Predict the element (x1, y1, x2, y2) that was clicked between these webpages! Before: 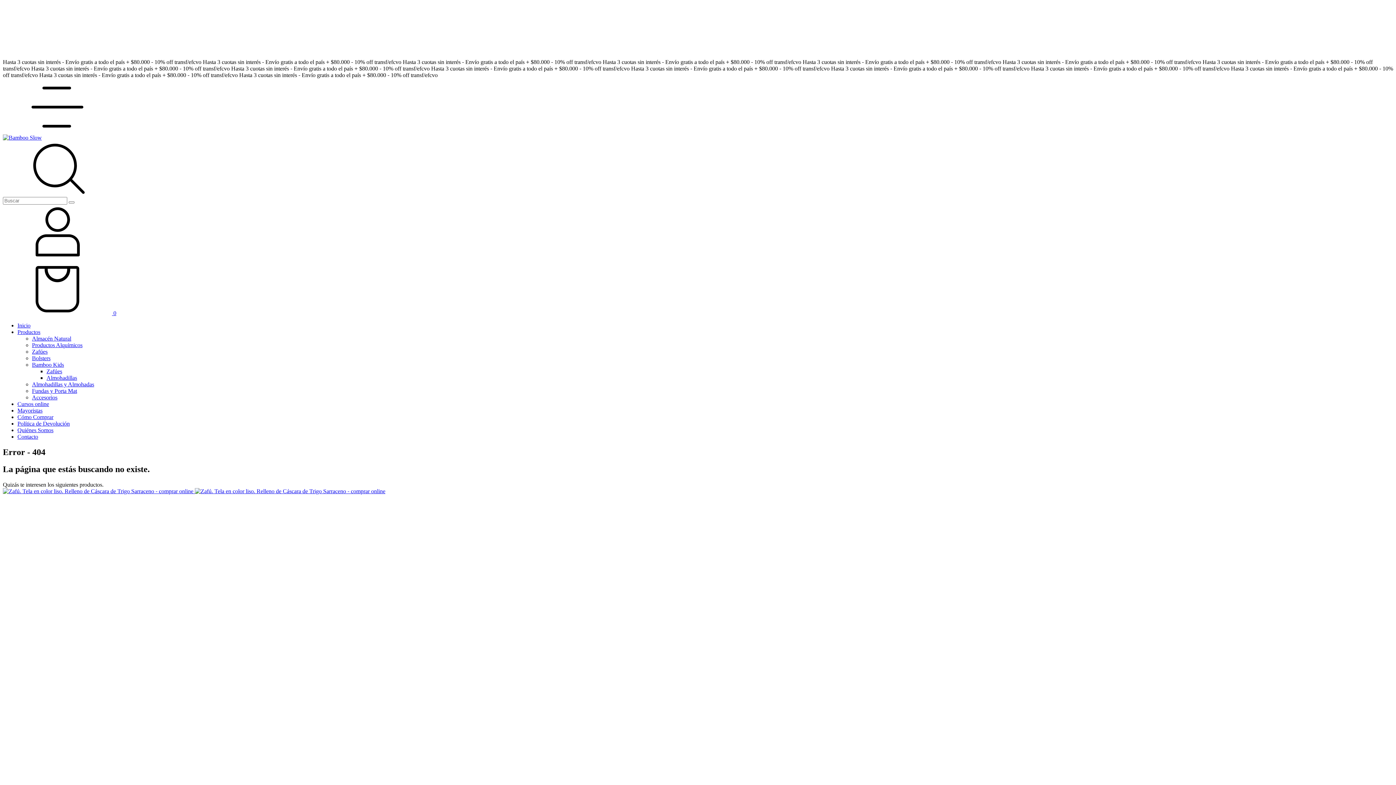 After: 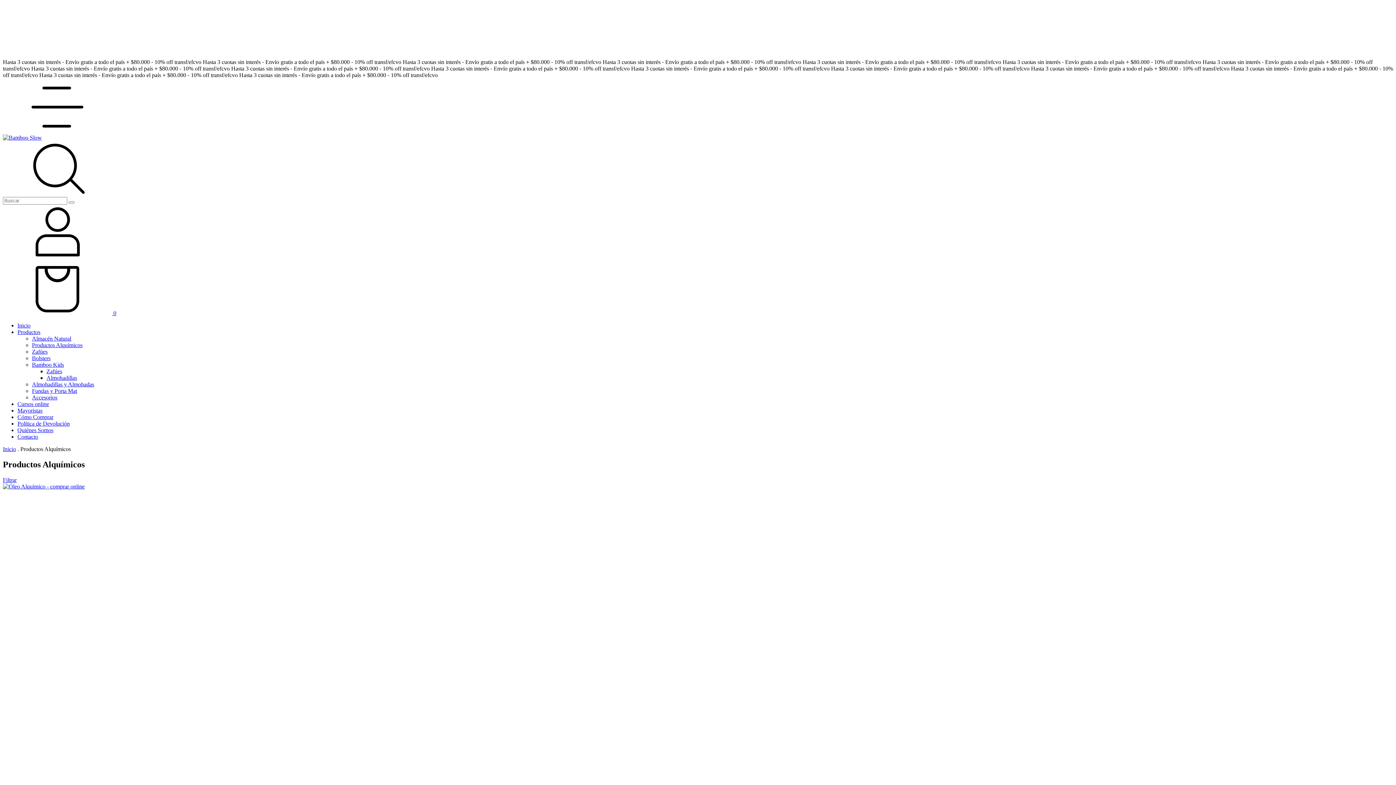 Action: label: Productos Alquímicos bbox: (32, 342, 82, 348)